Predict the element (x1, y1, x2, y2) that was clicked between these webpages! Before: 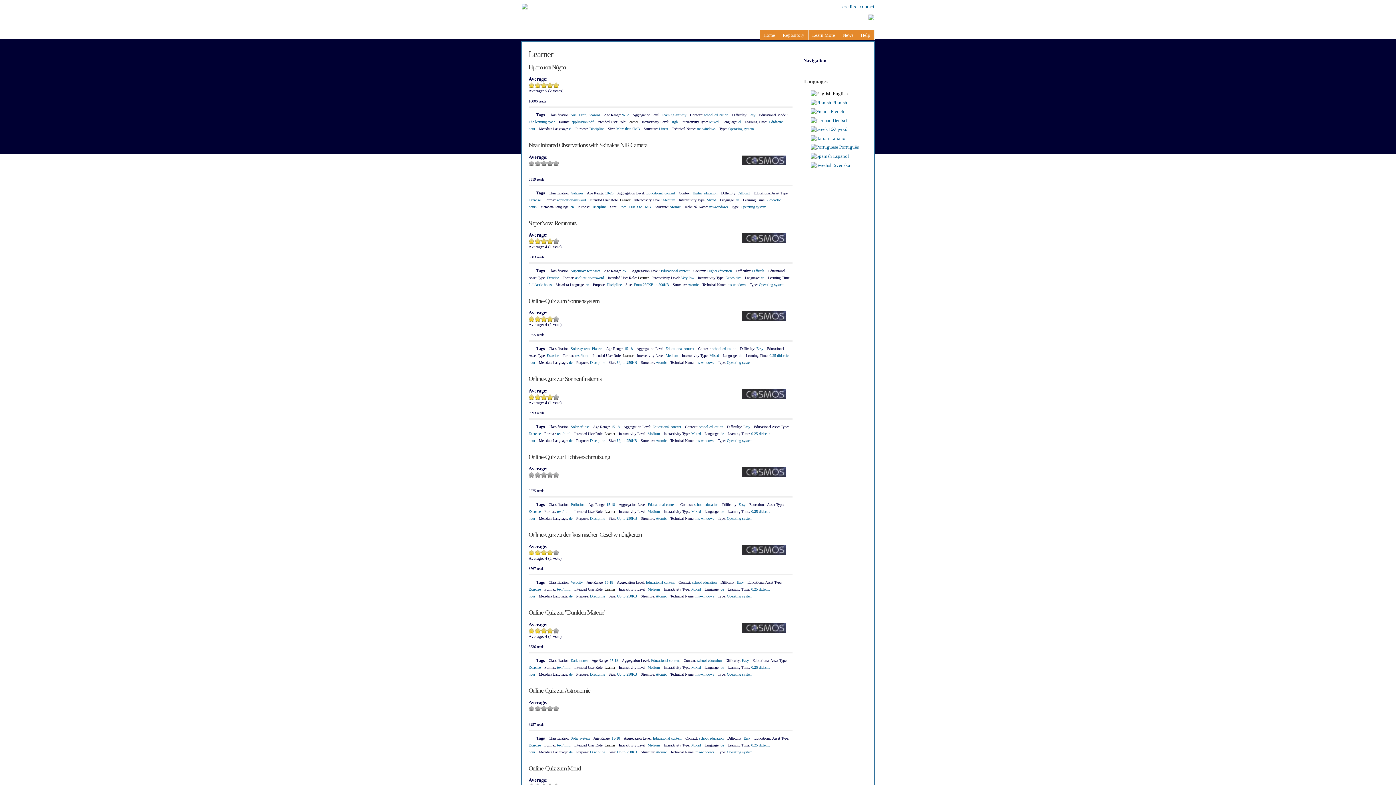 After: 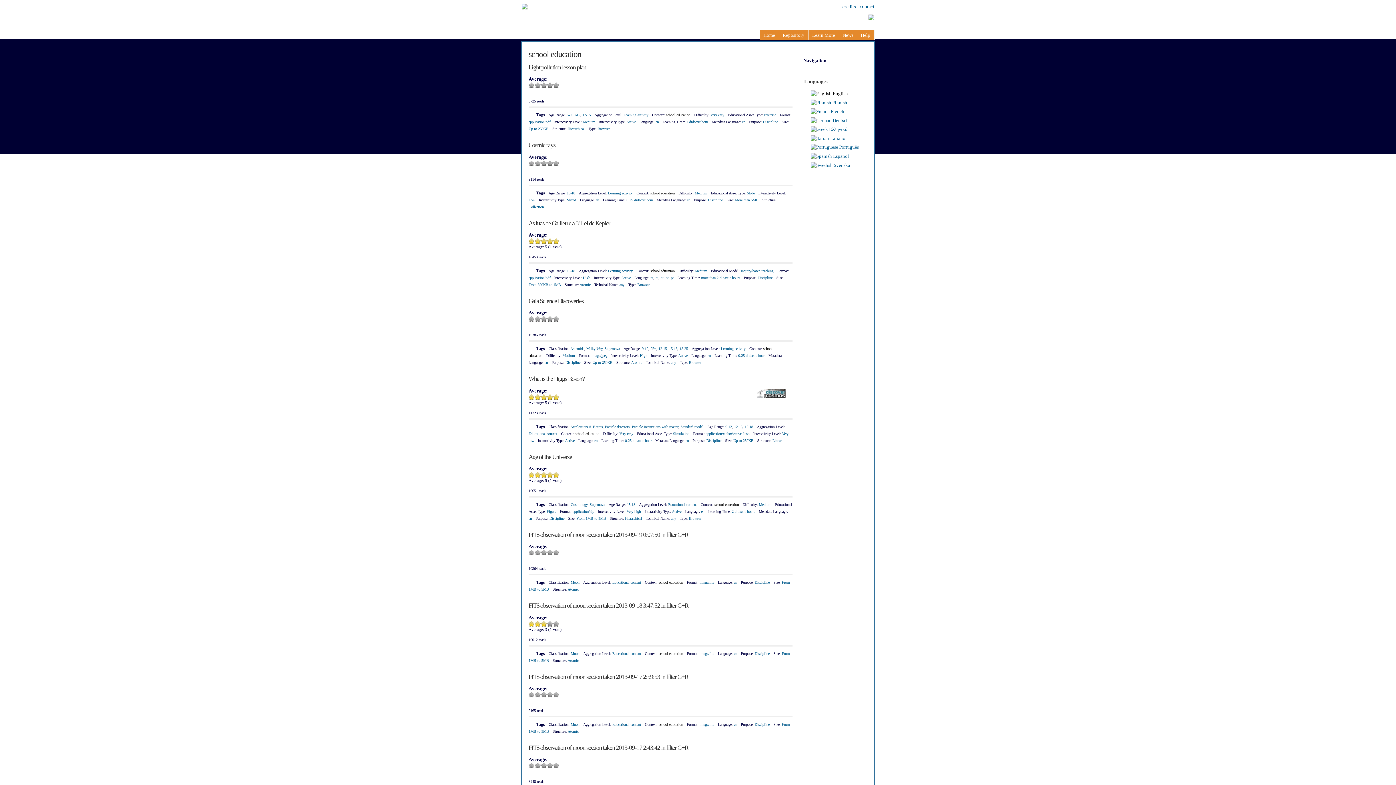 Action: bbox: (697, 658, 721, 662) label: school education